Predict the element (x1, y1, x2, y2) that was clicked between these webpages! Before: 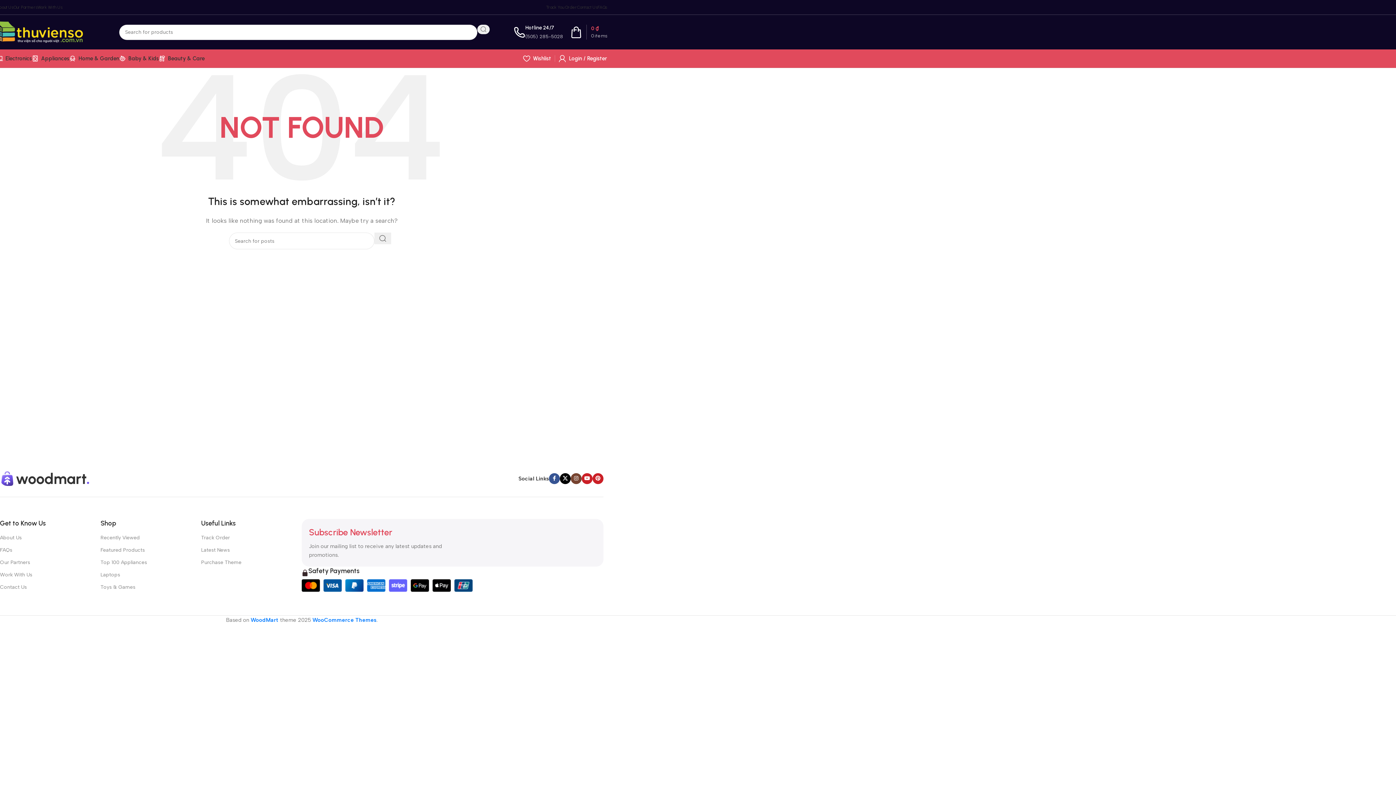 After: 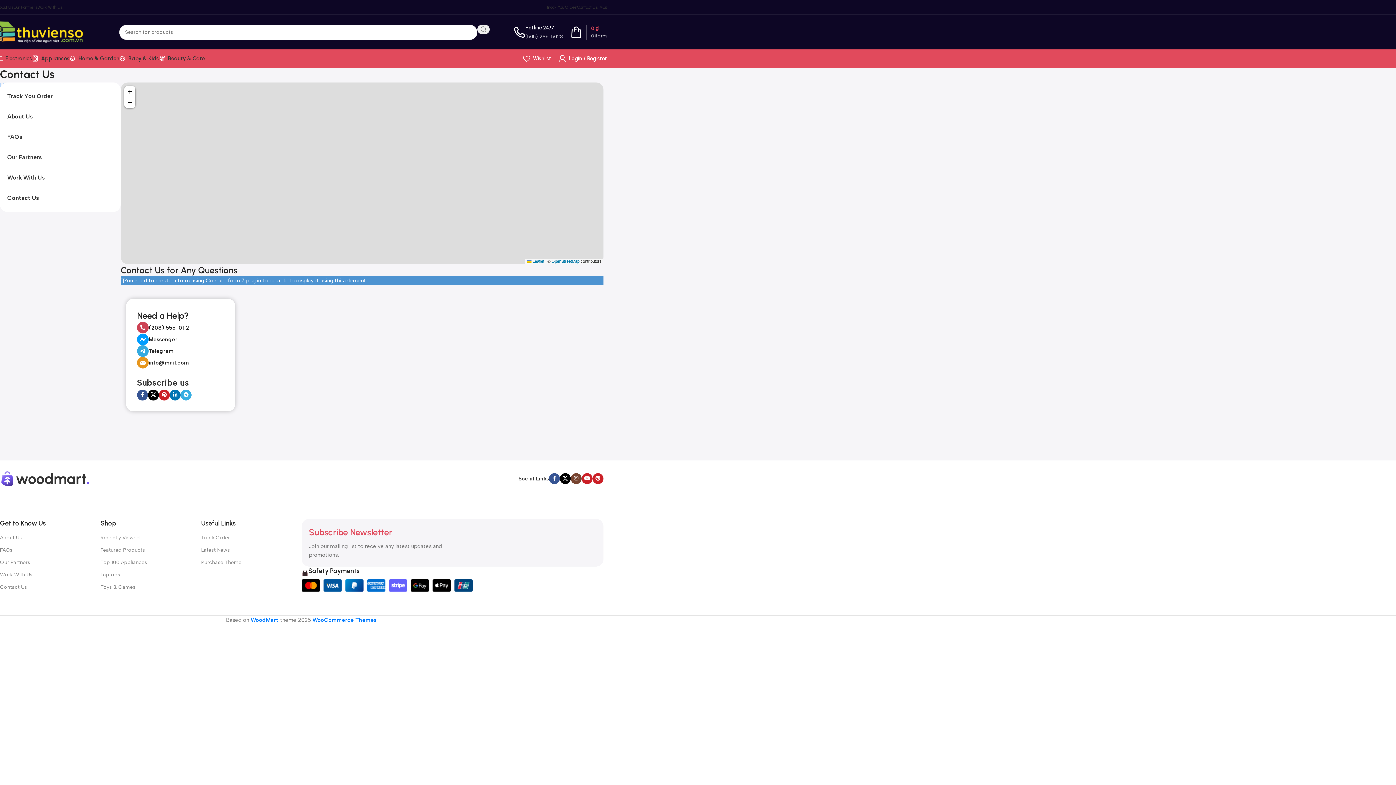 Action: label: Contact Us bbox: (0, 581, 100, 593)